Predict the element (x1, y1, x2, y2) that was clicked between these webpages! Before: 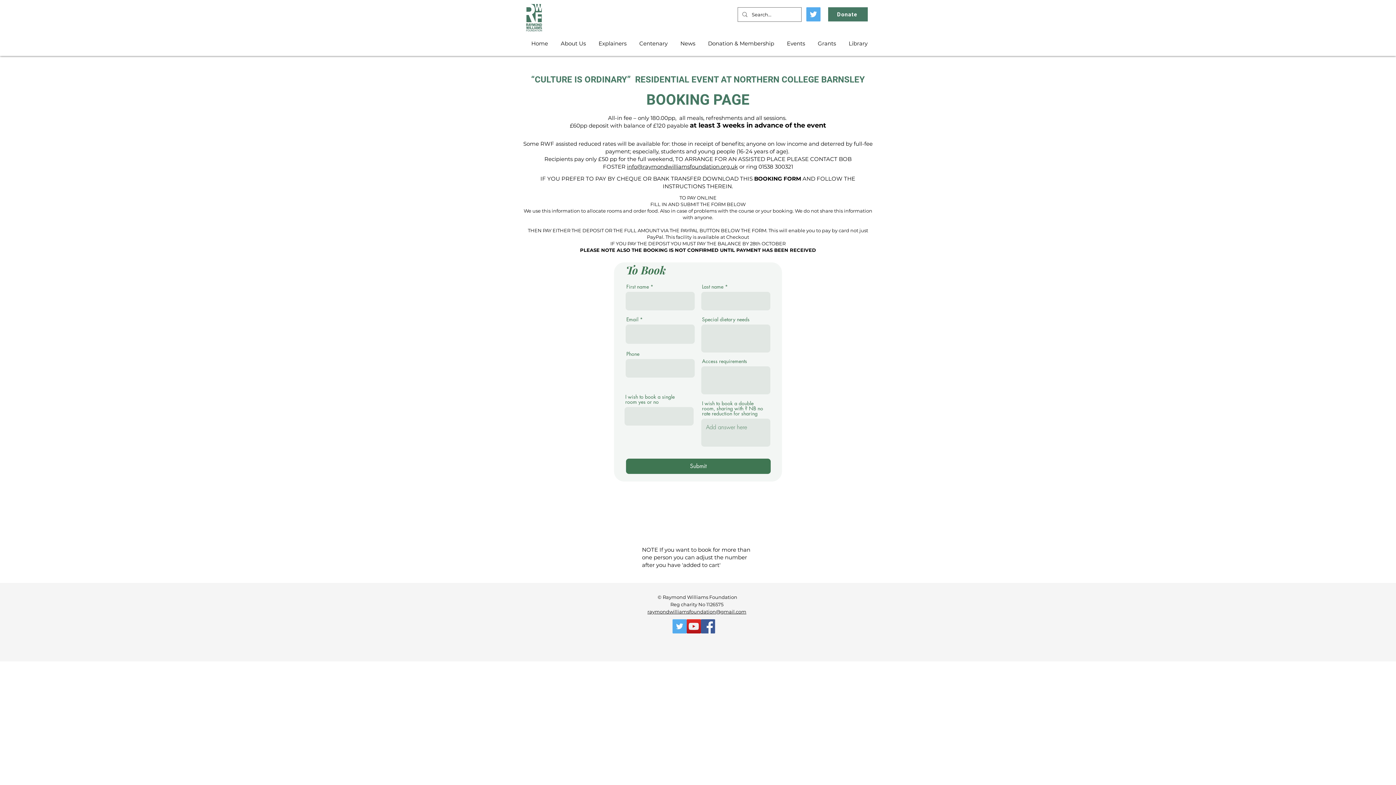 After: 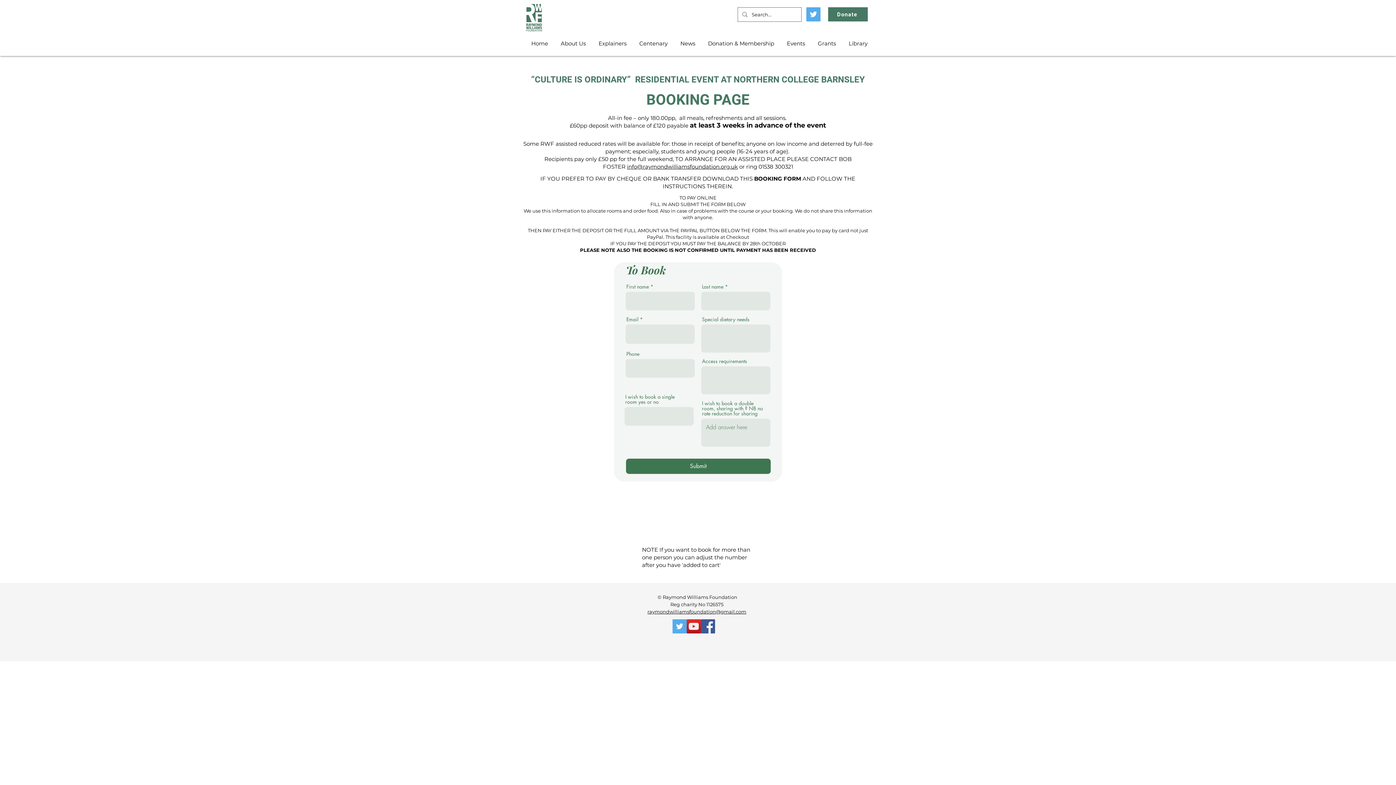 Action: bbox: (701, 619, 715, 633) label: Facebook